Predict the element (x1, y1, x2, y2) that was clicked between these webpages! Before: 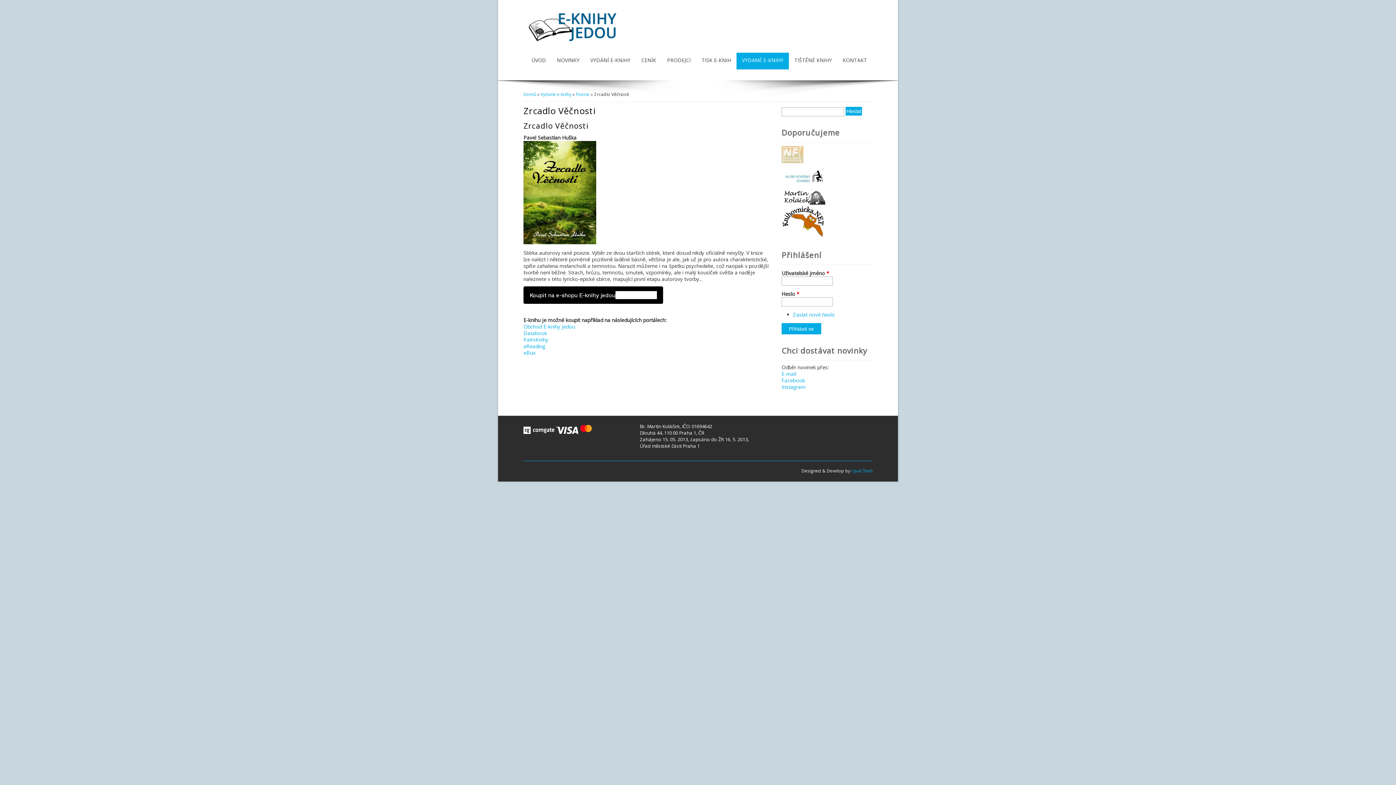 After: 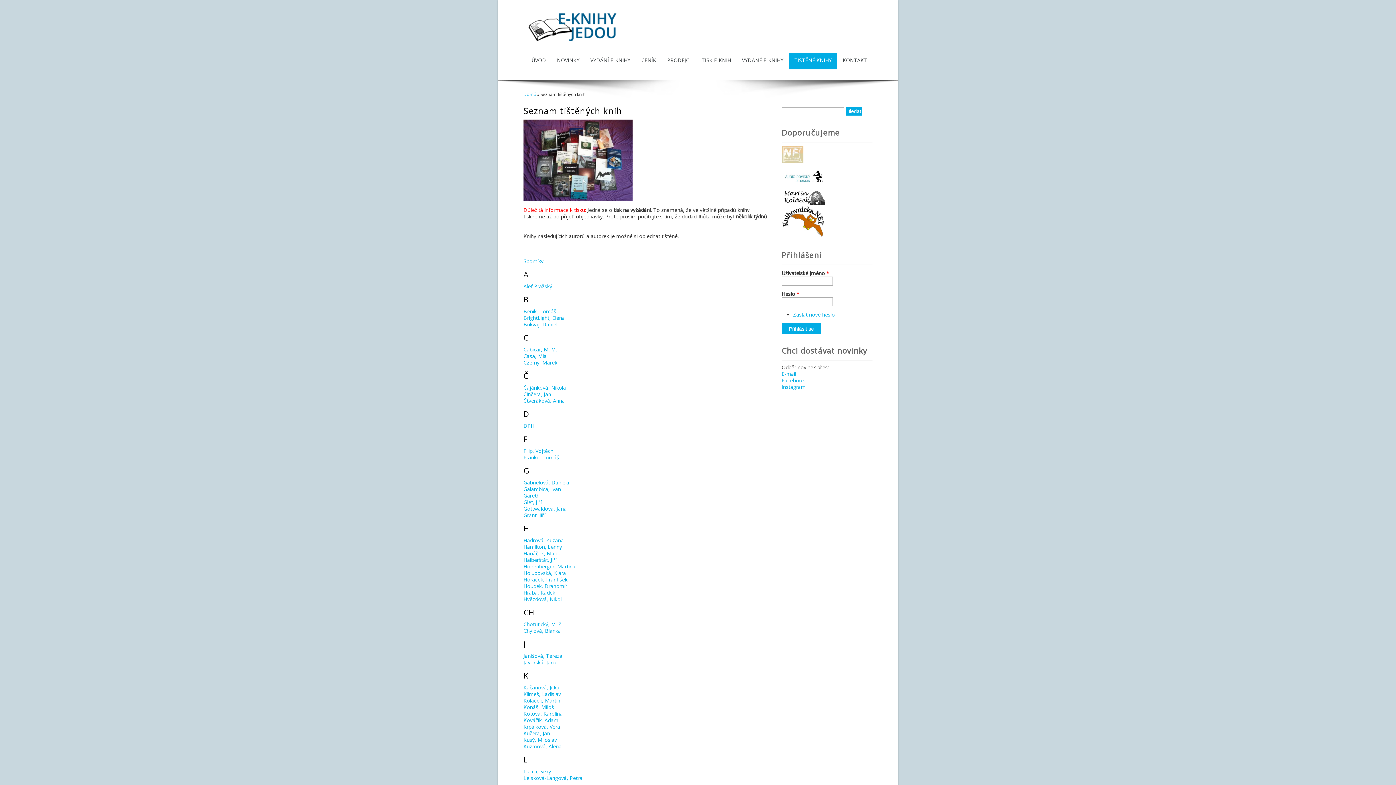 Action: label: TIŠTĚNÉ KNIHY bbox: (789, 52, 837, 69)